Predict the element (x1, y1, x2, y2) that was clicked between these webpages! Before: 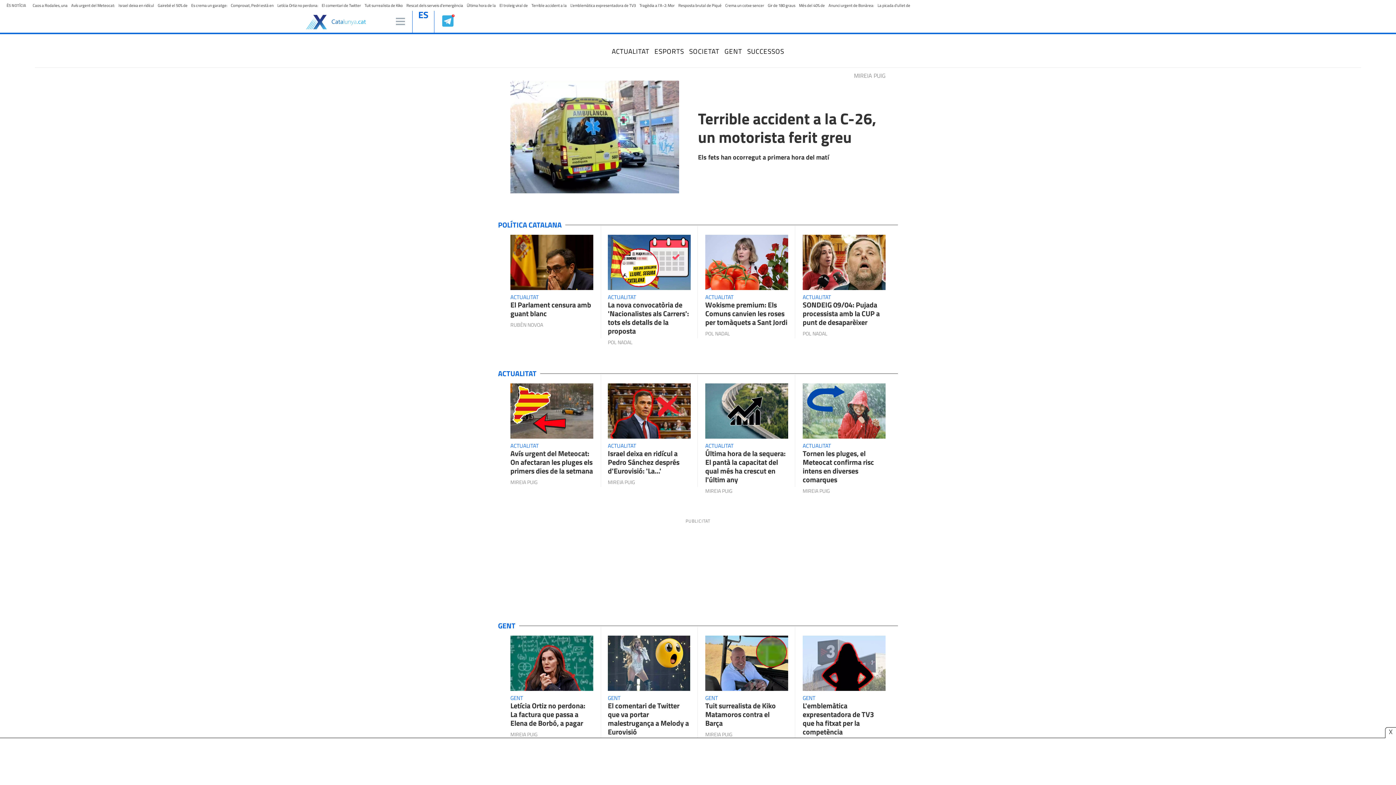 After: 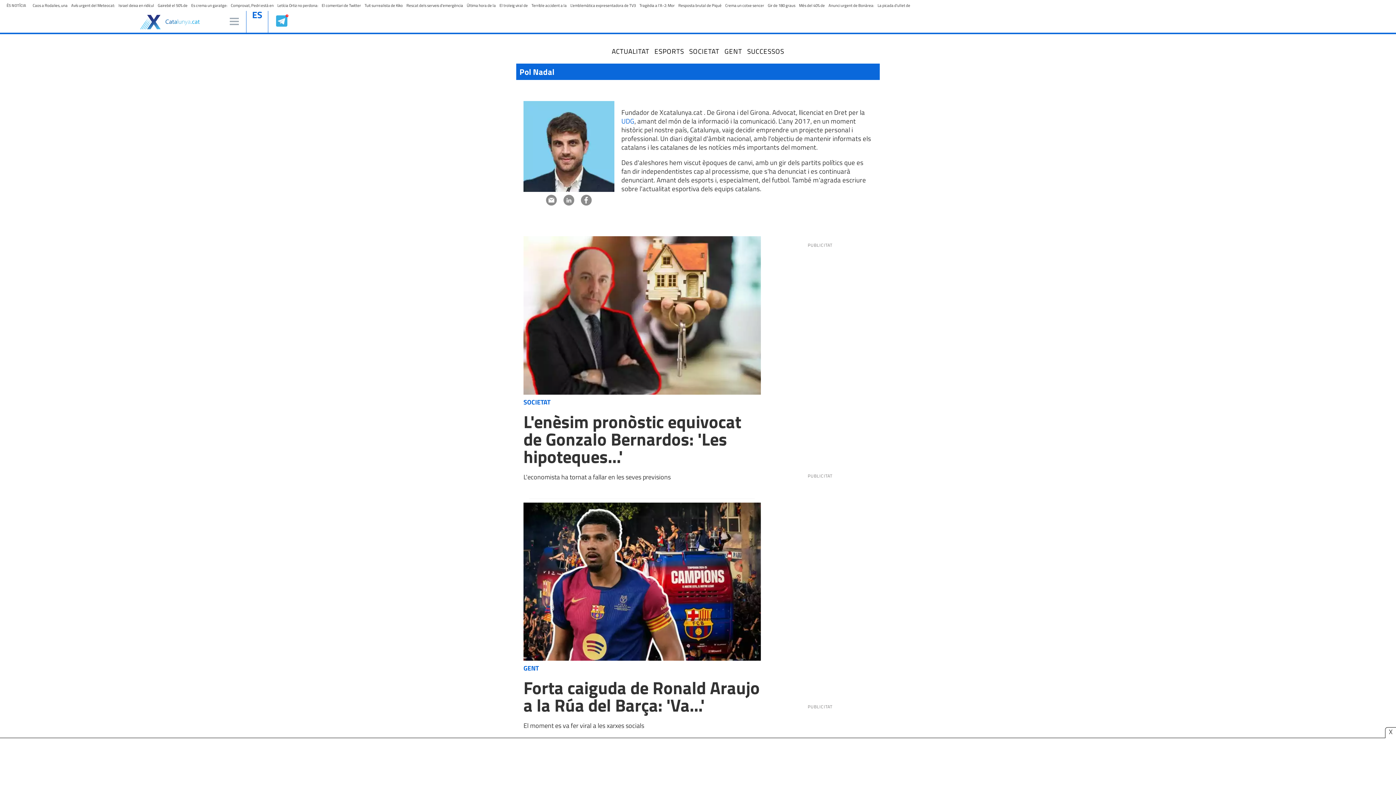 Action: bbox: (705, 330, 730, 336) label: POL NADAL